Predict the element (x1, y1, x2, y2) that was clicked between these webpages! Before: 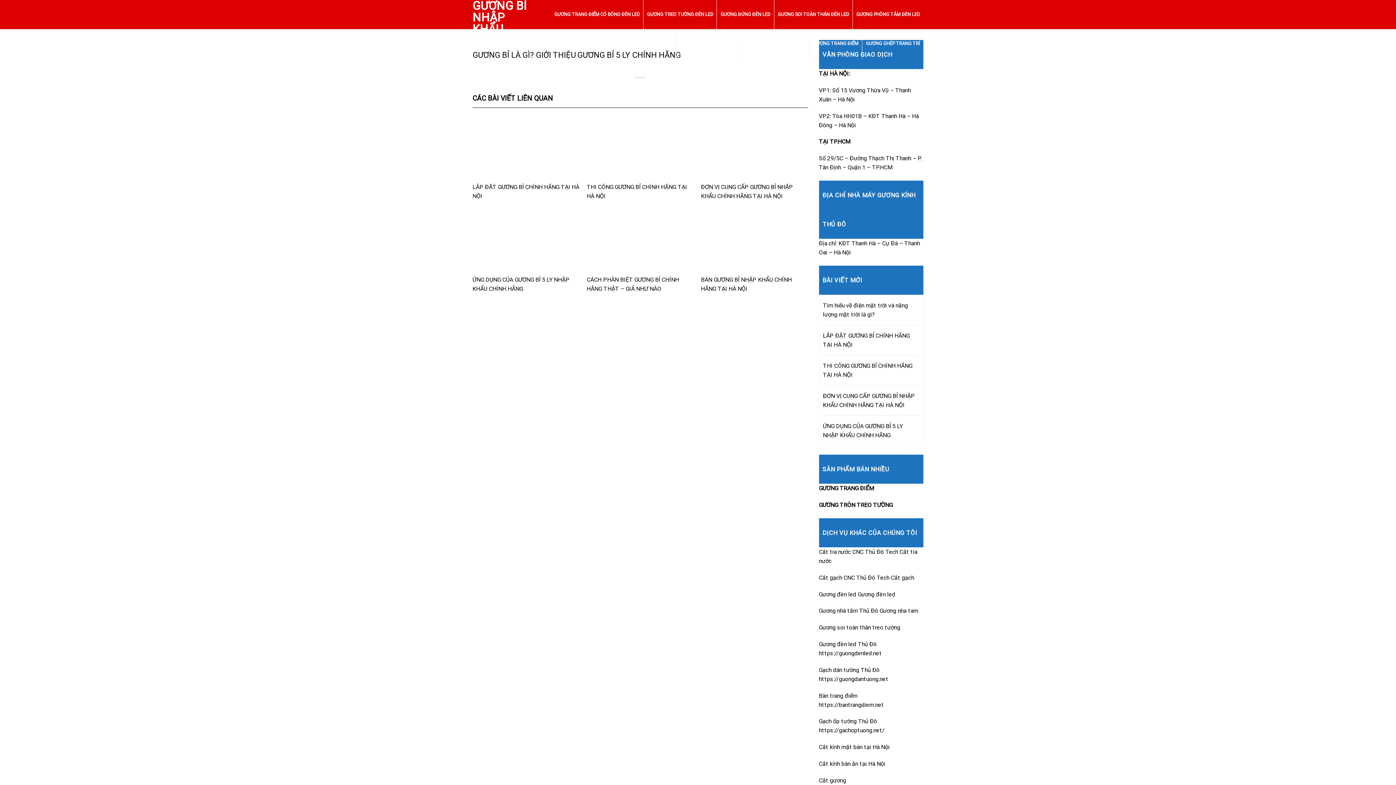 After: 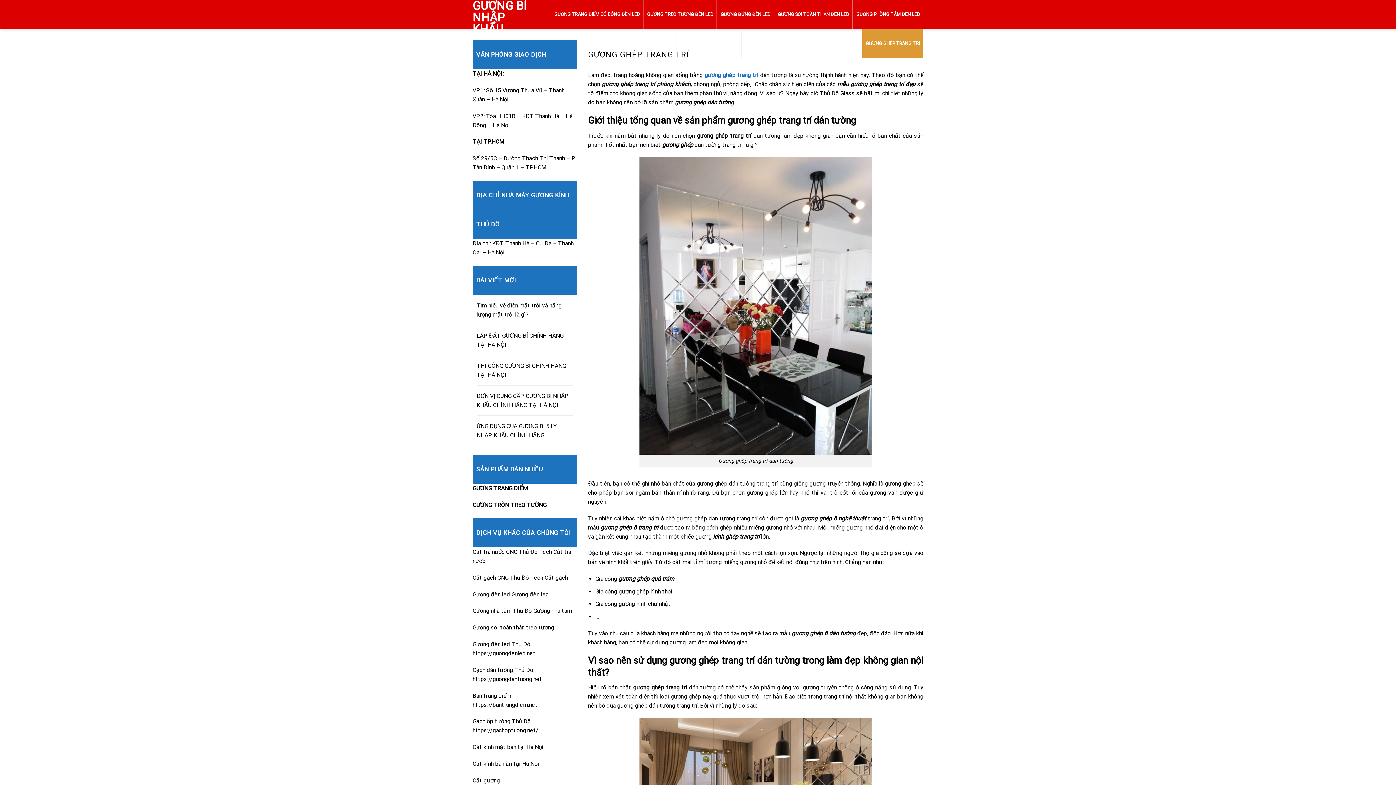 Action: bbox: (862, 29, 923, 58) label: GƯƠNG GHÉP TRANG TRÍ